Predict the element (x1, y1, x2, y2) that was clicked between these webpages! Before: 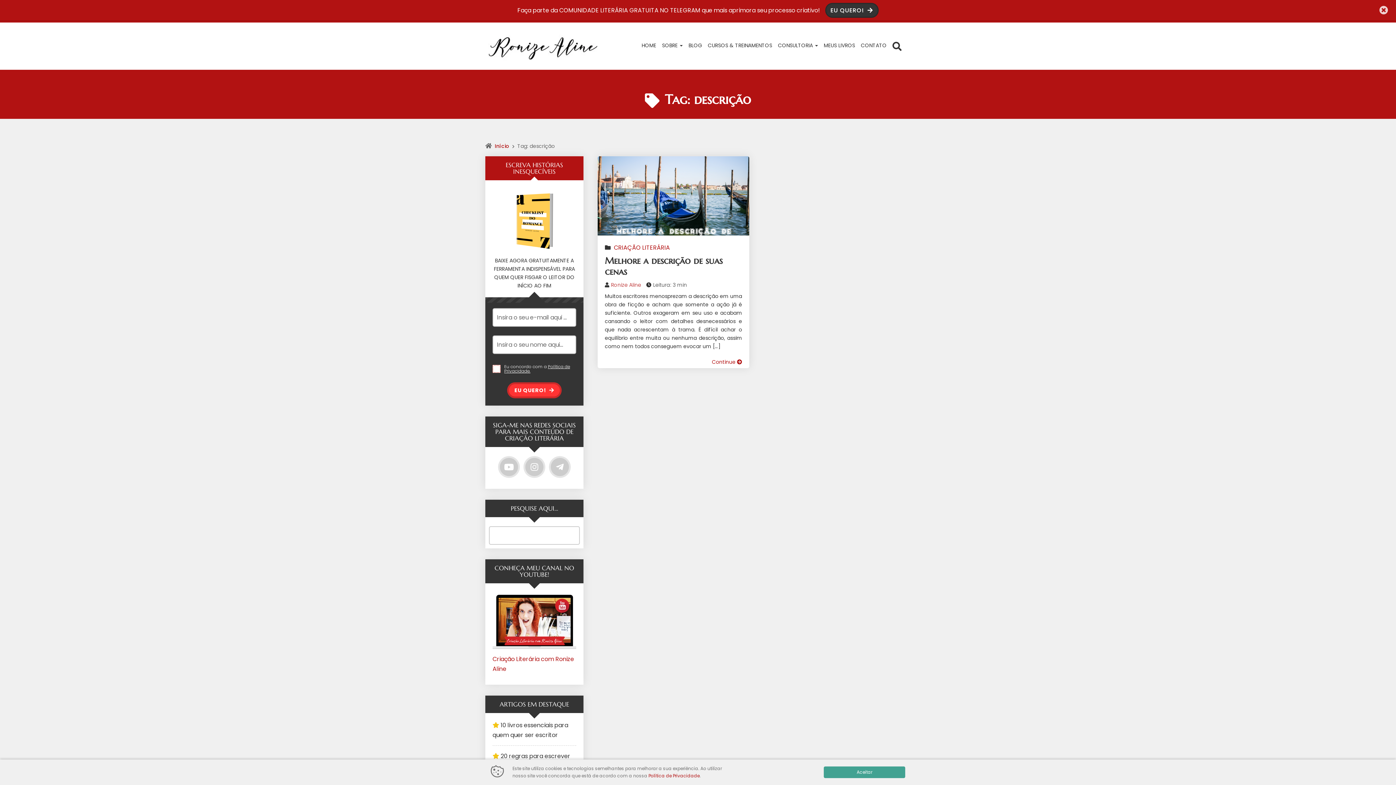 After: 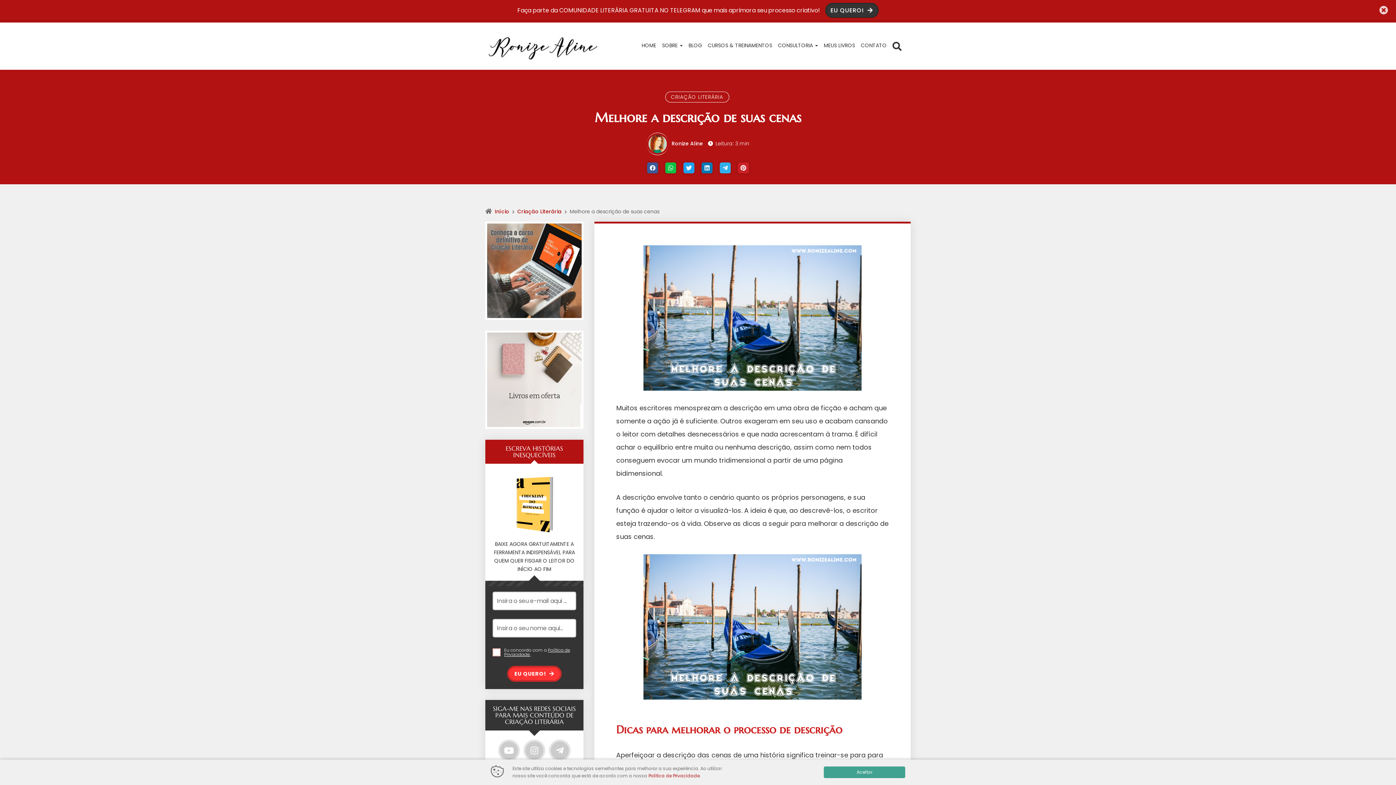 Action: bbox: (597, 156, 749, 235)